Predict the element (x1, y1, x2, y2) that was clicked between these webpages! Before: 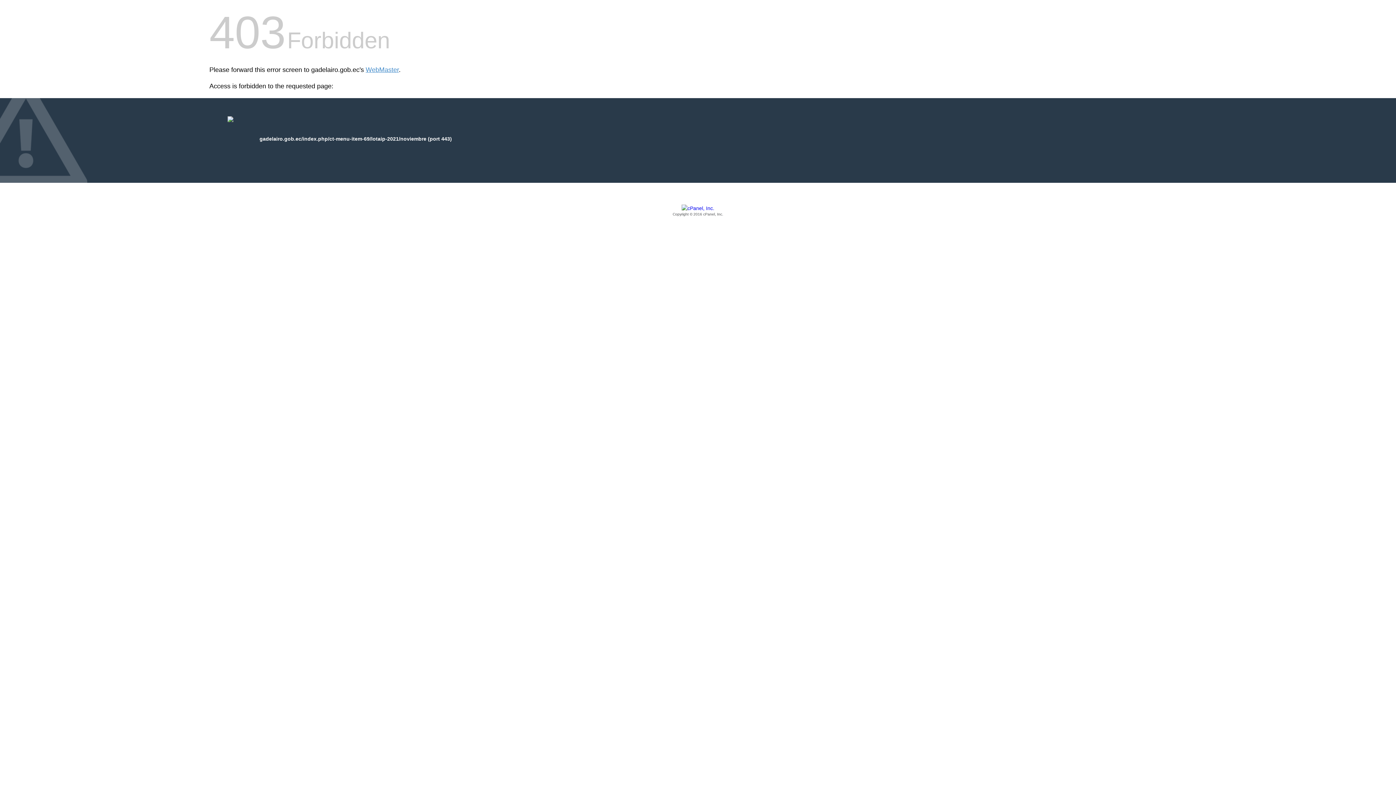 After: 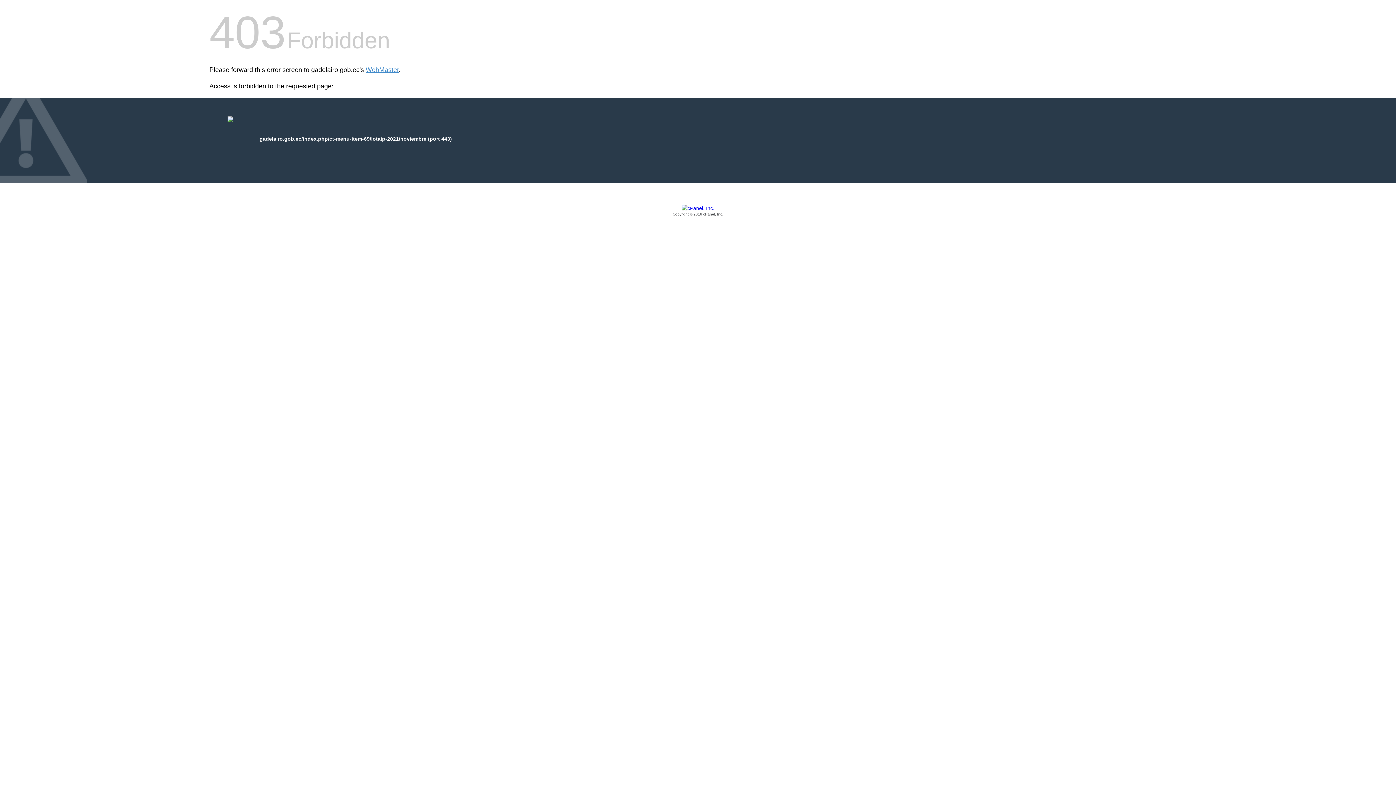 Action: label: Copyright © 2016 cPanel, Inc. bbox: (209, 205, 1186, 217)